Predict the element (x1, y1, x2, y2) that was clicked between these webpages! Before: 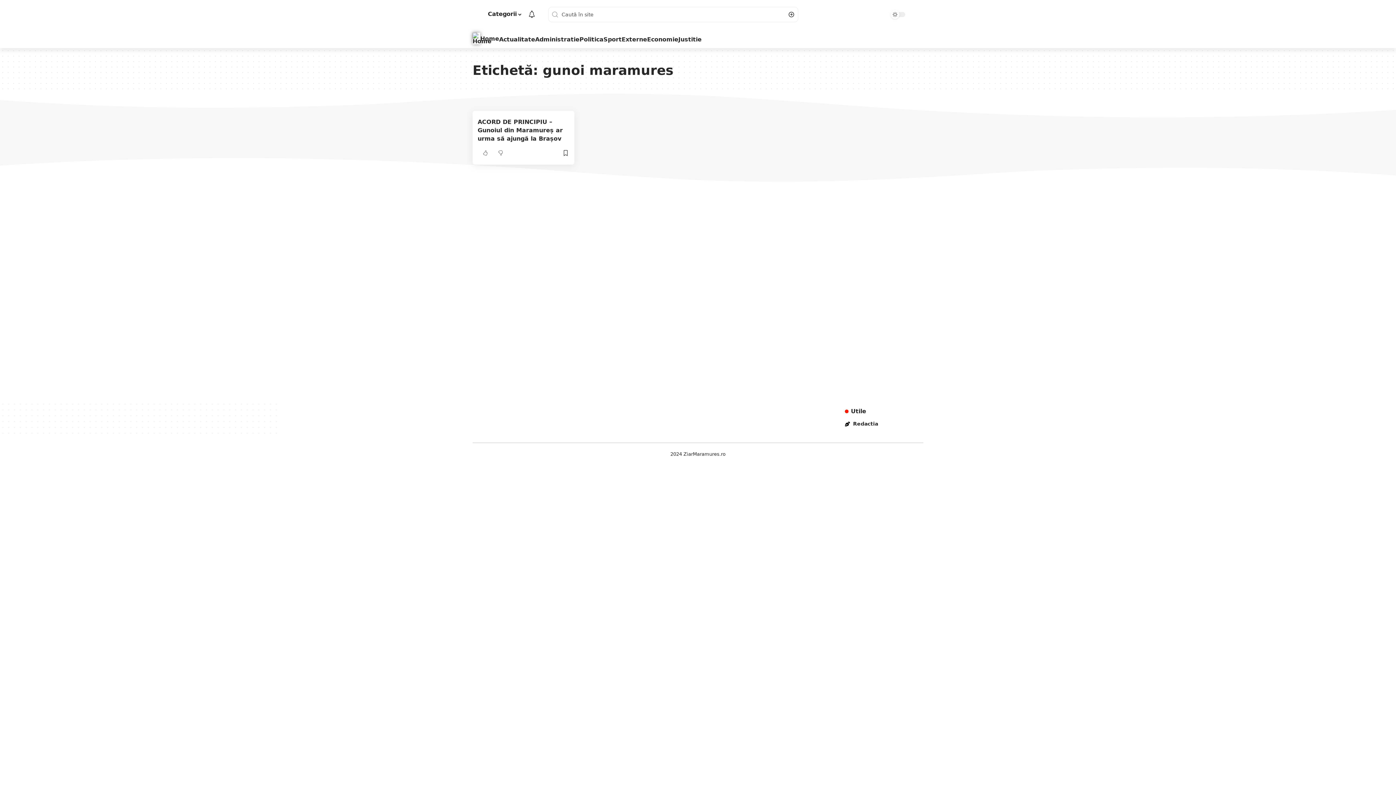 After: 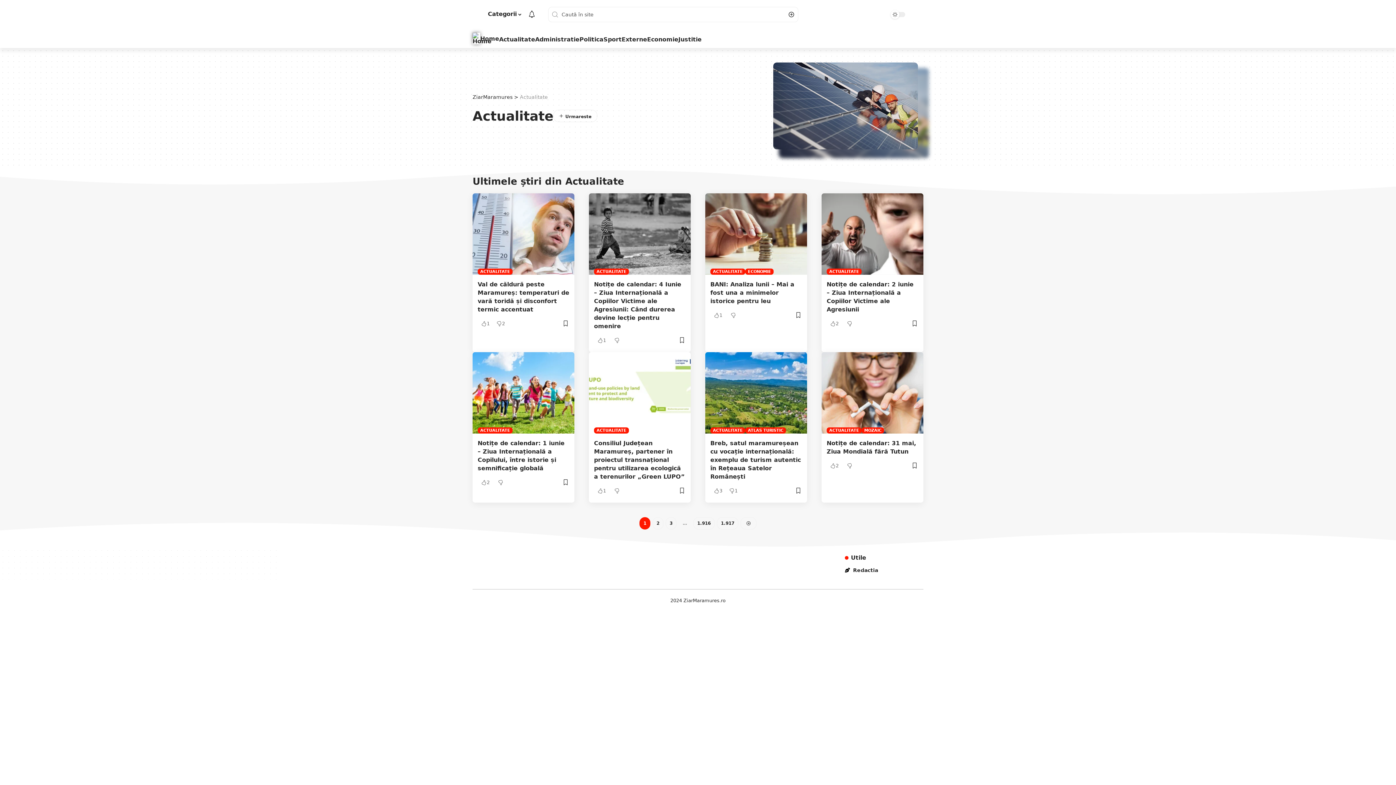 Action: bbox: (499, 34, 535, 44) label: Actualitate